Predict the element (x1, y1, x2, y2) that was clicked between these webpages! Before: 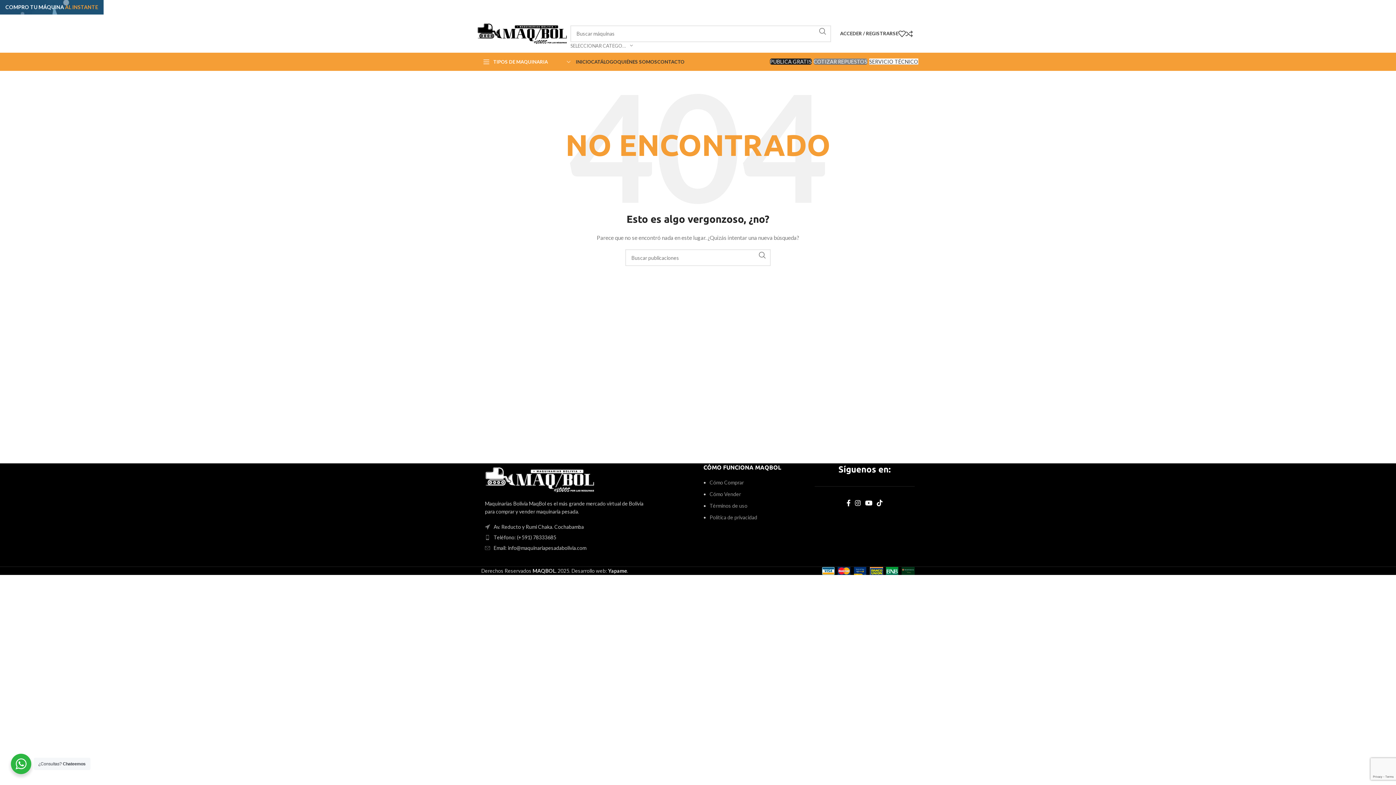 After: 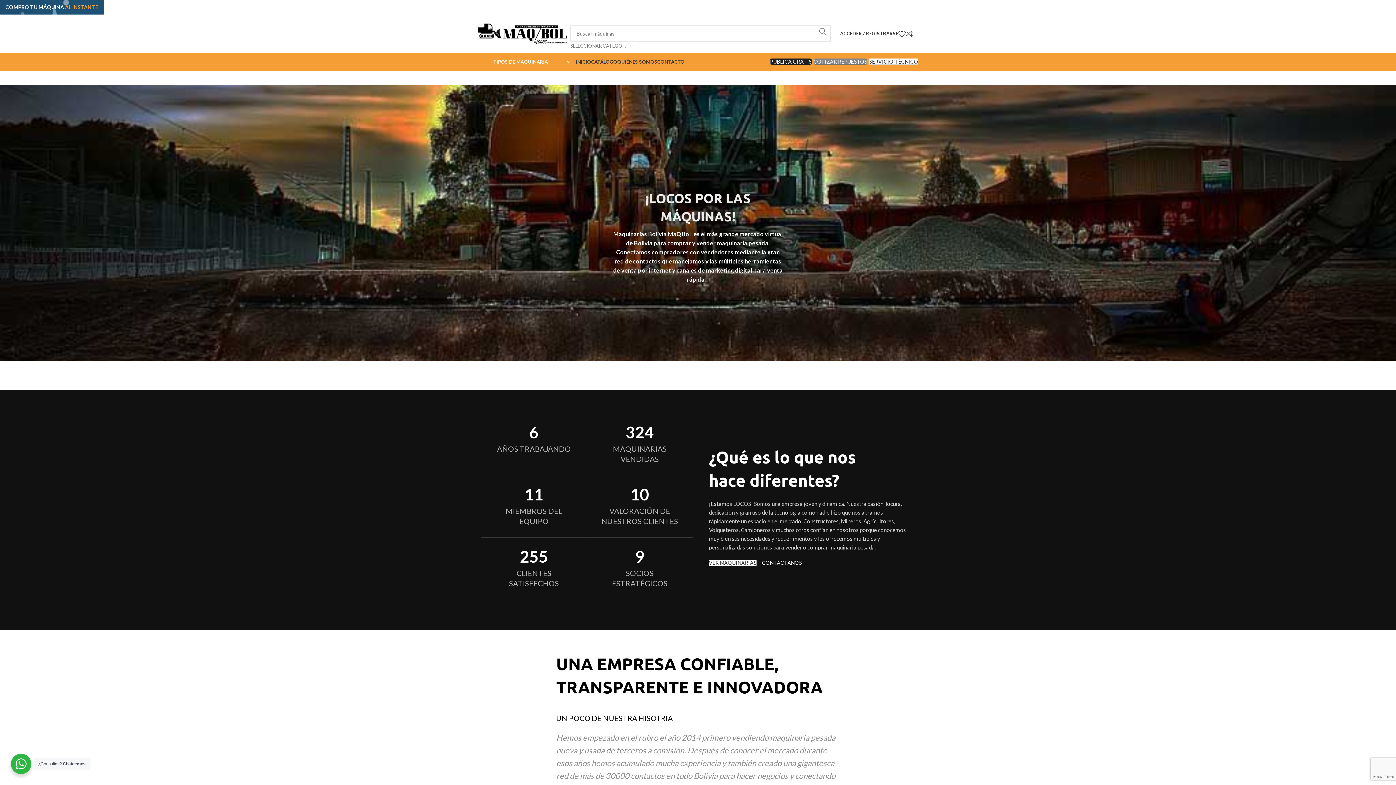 Action: bbox: (617, 54, 657, 69) label: QUIÉNES SOMOS